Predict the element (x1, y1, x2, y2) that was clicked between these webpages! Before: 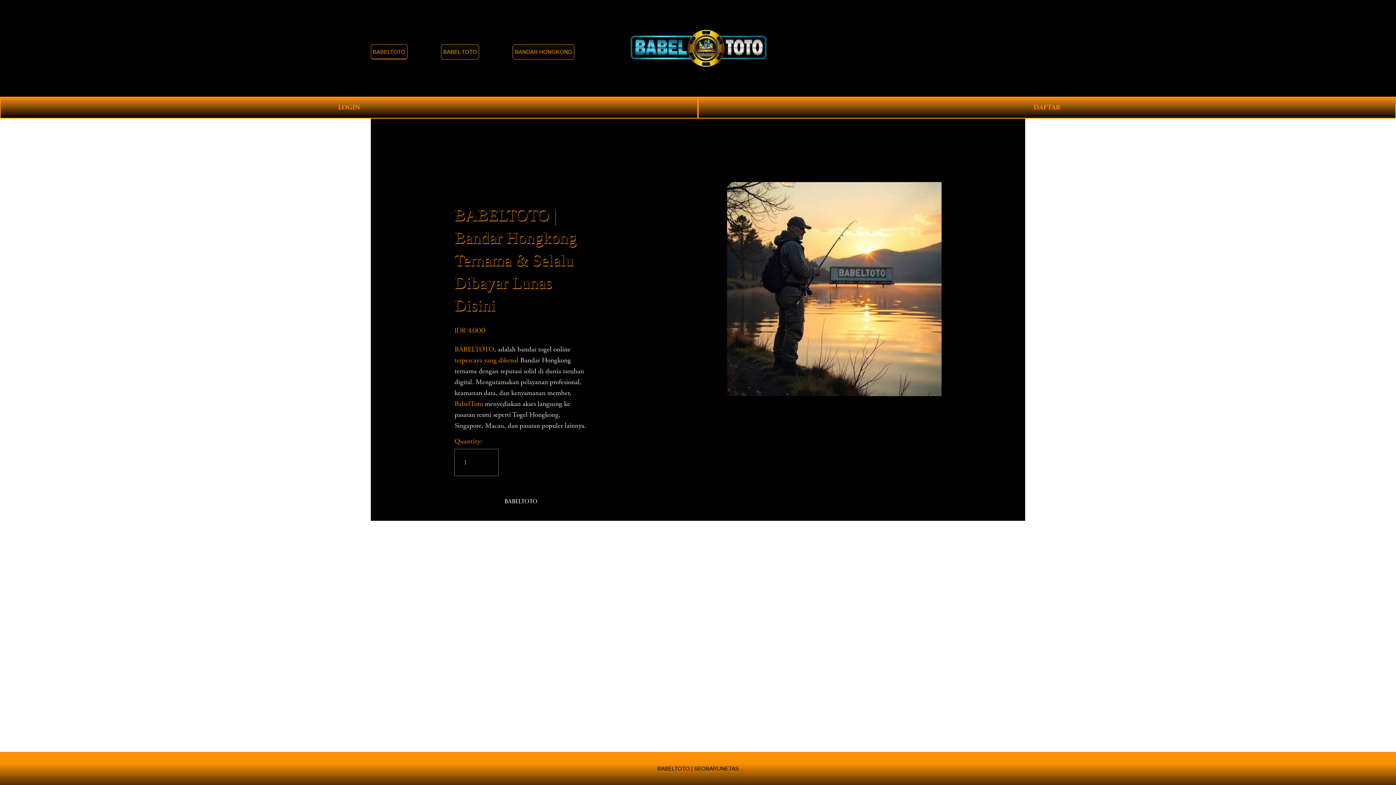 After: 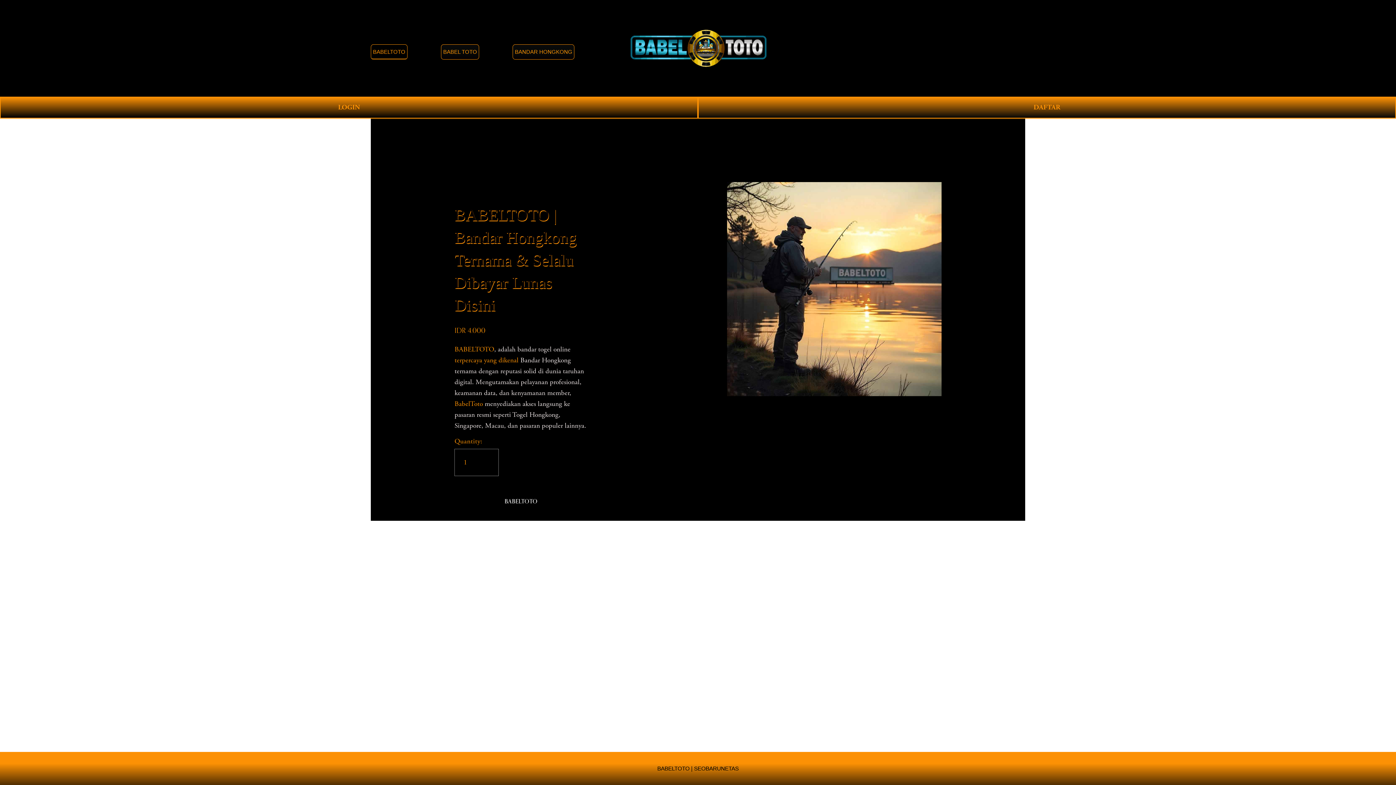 Action: bbox: (1011, 43, 1025, 52) label: 0